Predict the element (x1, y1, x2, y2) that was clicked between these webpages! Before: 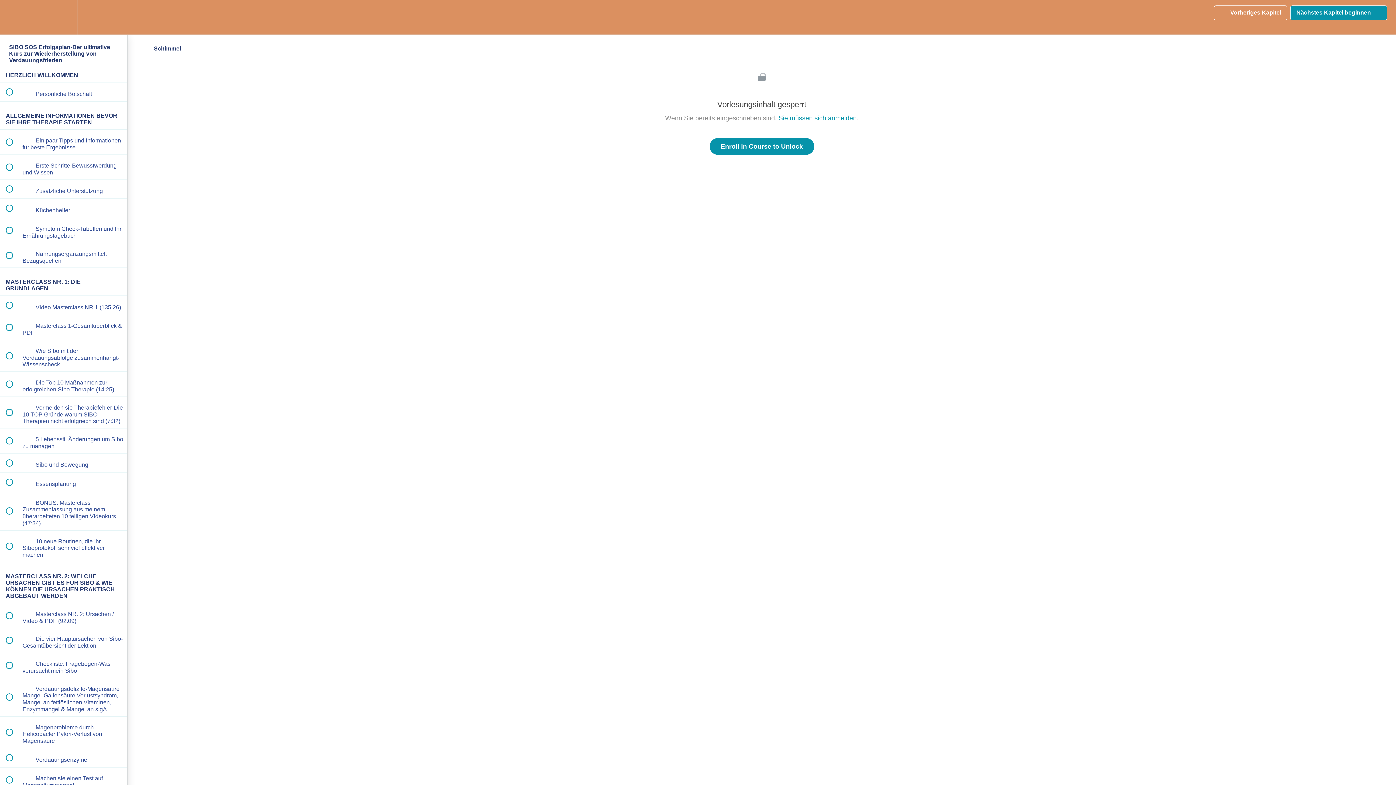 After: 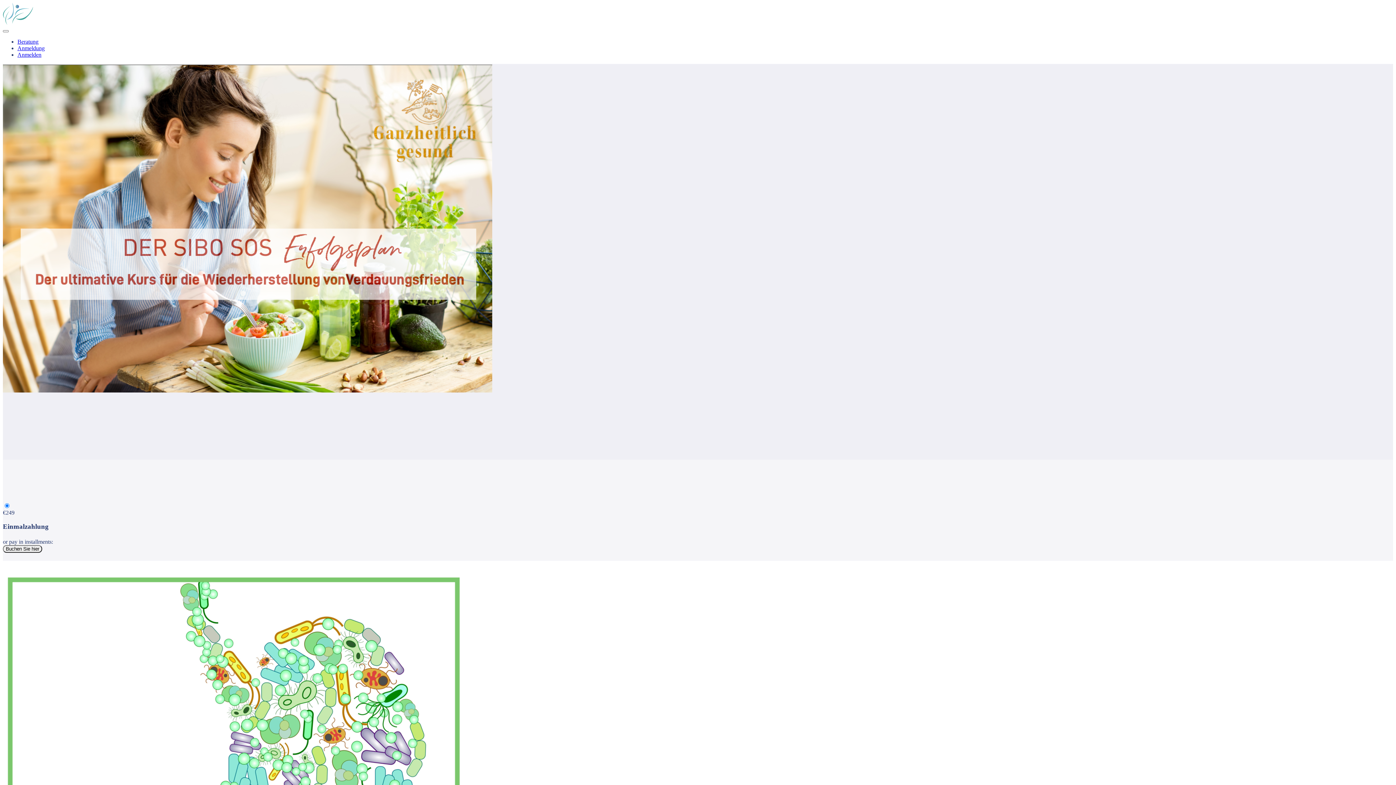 Action: bbox: (709, 138, 814, 154) label: Enroll in Course to Unlock